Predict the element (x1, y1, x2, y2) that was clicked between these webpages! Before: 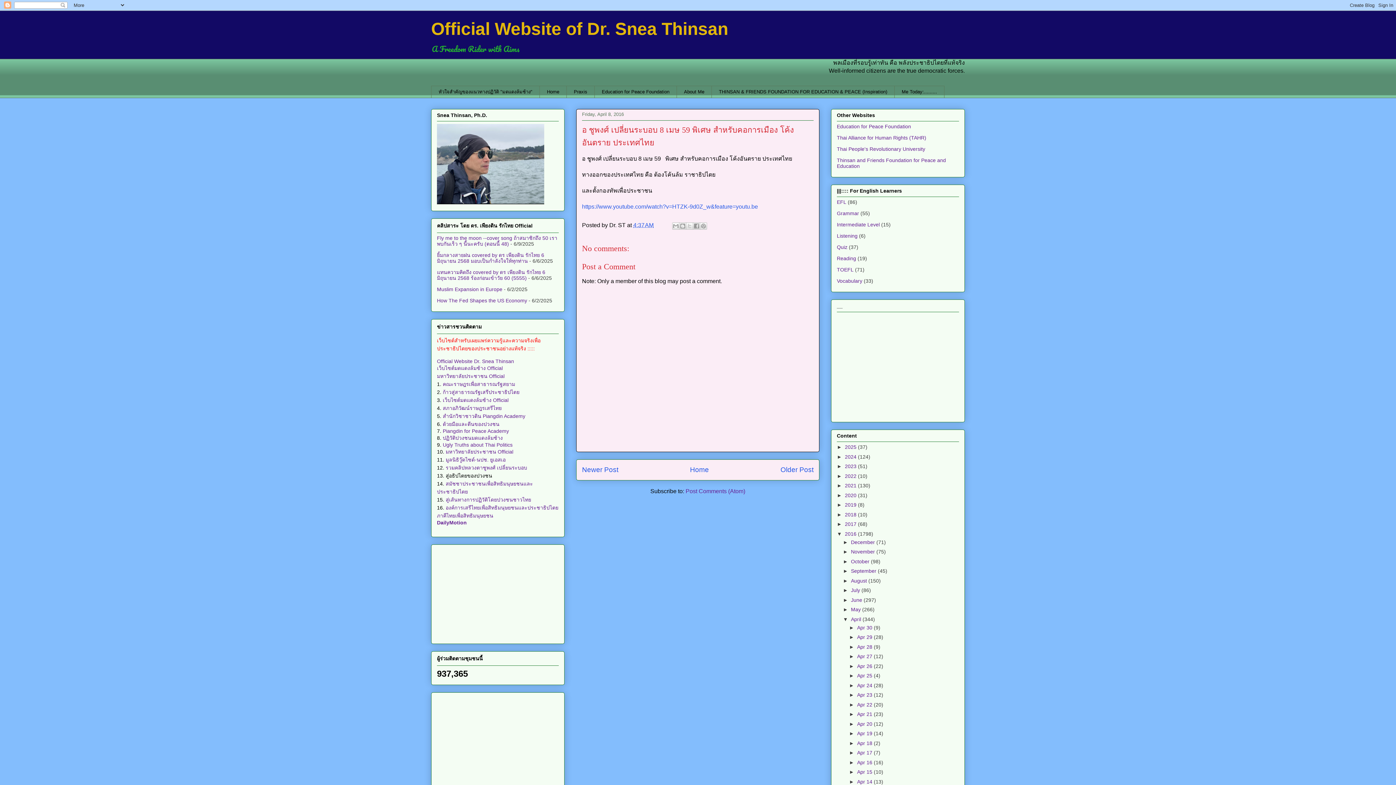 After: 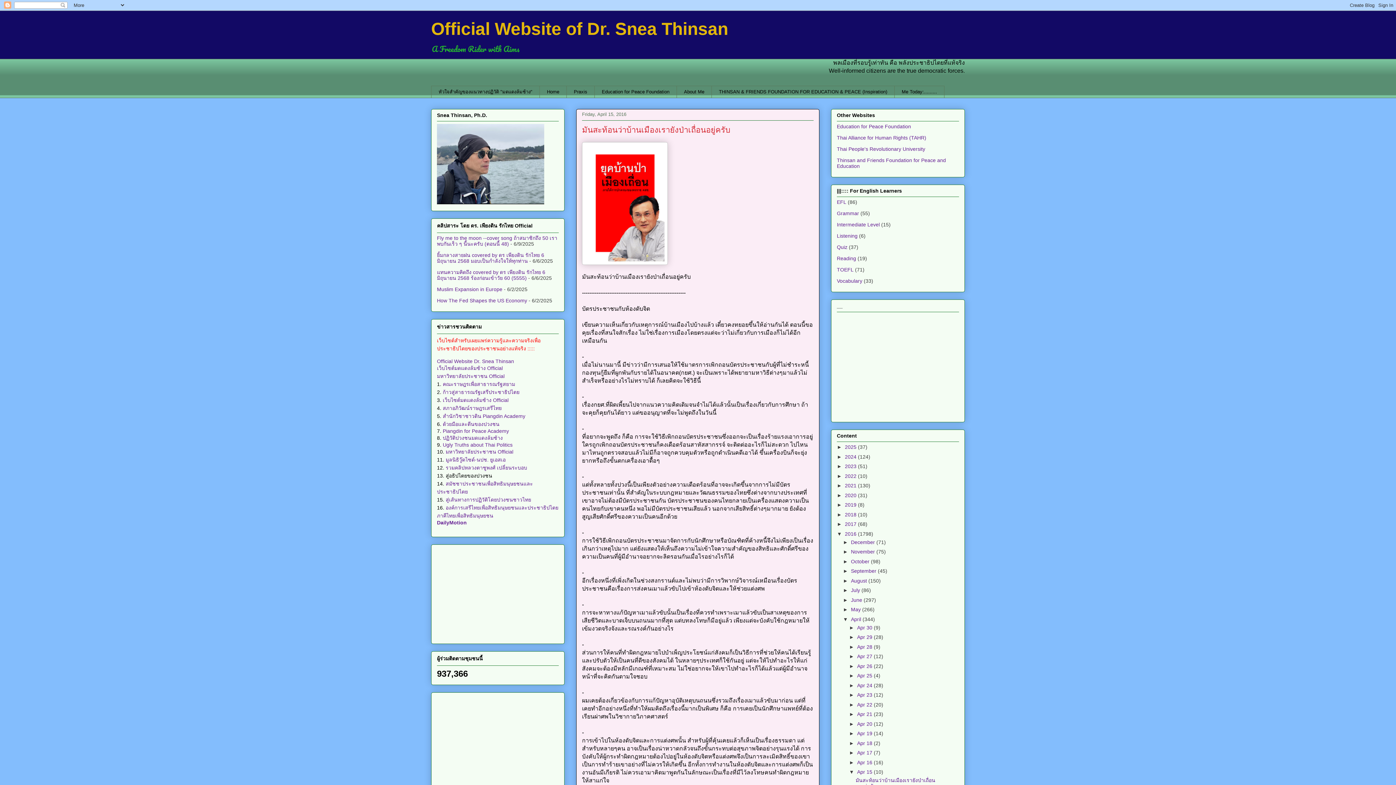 Action: bbox: (857, 769, 874, 775) label: Apr 15 